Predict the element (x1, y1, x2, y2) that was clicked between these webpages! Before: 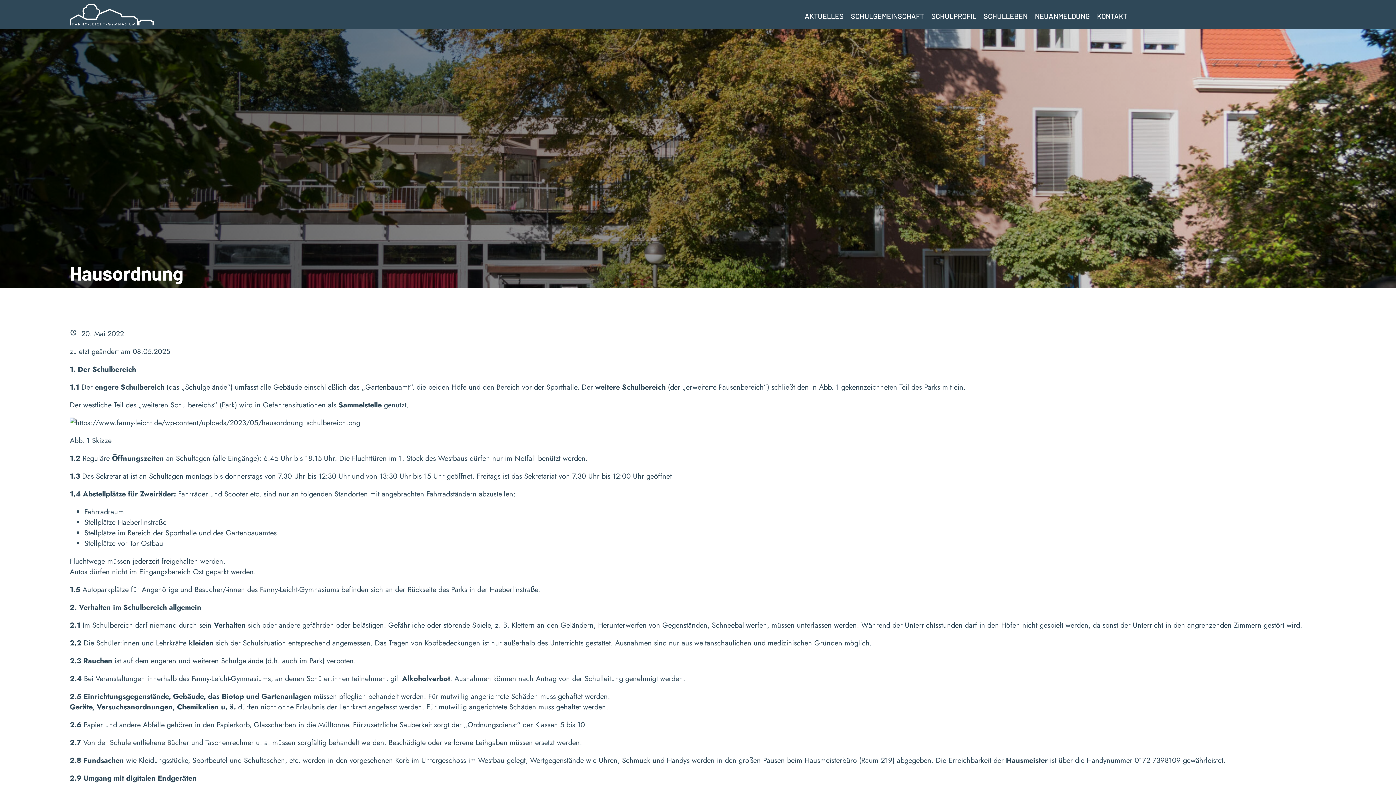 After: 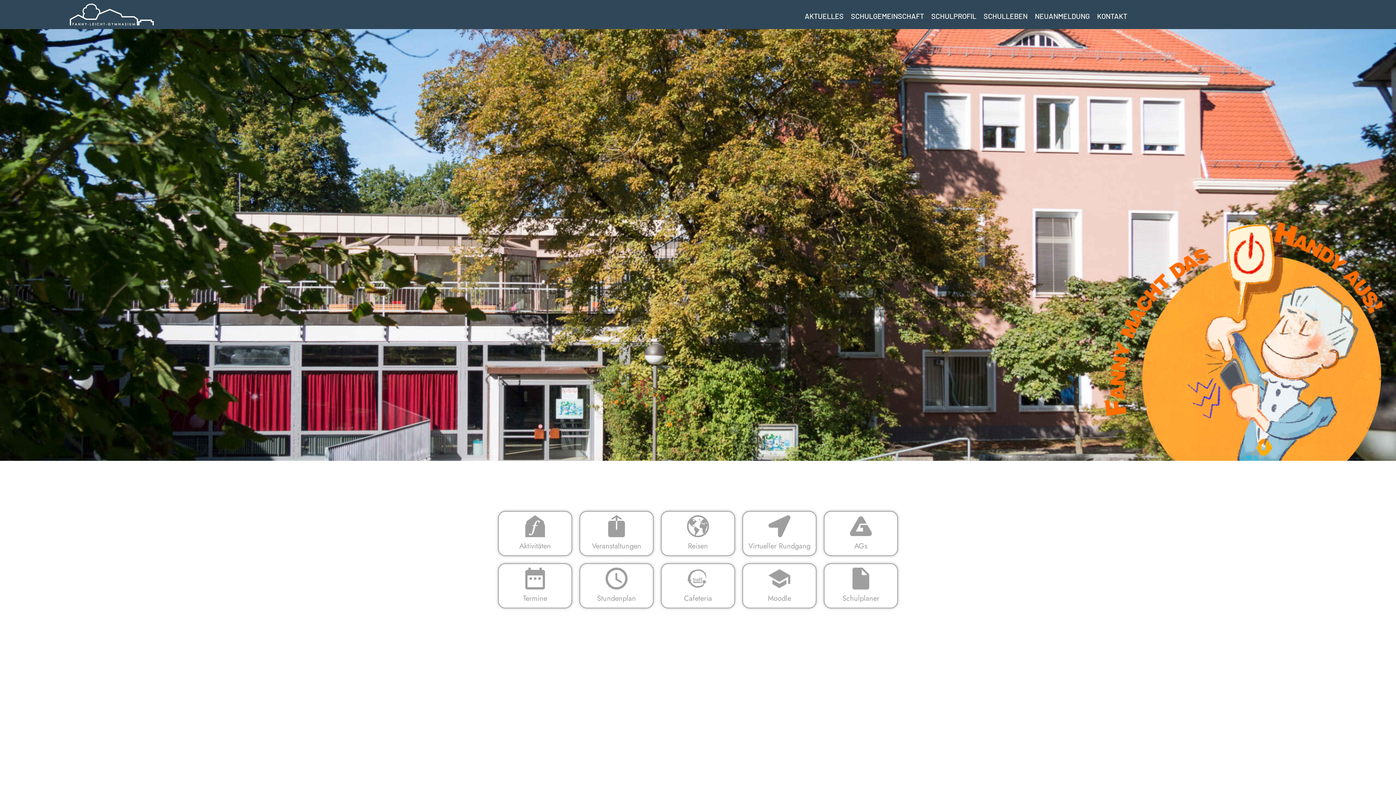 Action: bbox: (69, 3, 153, 28)